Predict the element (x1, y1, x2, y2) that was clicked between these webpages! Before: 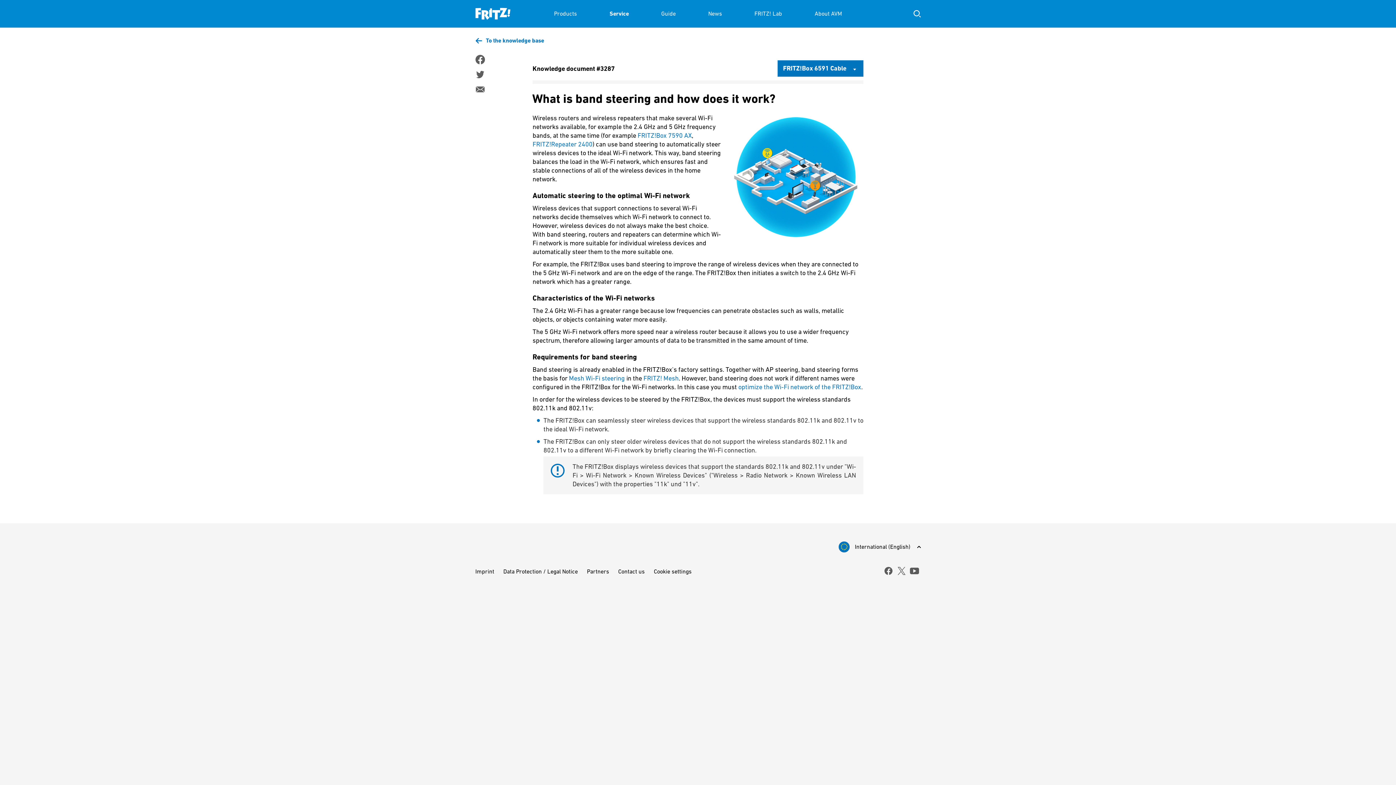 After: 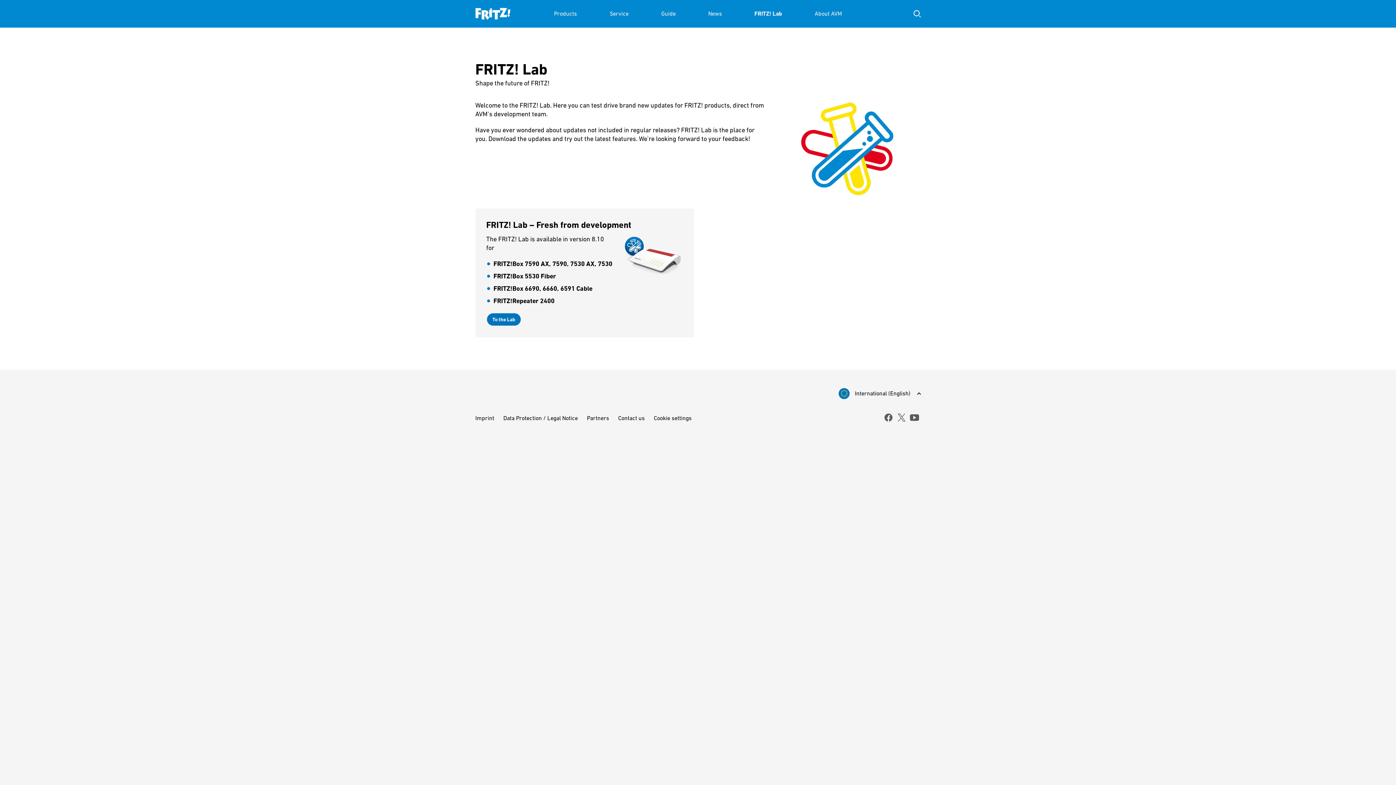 Action: label: FRITZ! Lab bbox: (754, 0, 782, 27)